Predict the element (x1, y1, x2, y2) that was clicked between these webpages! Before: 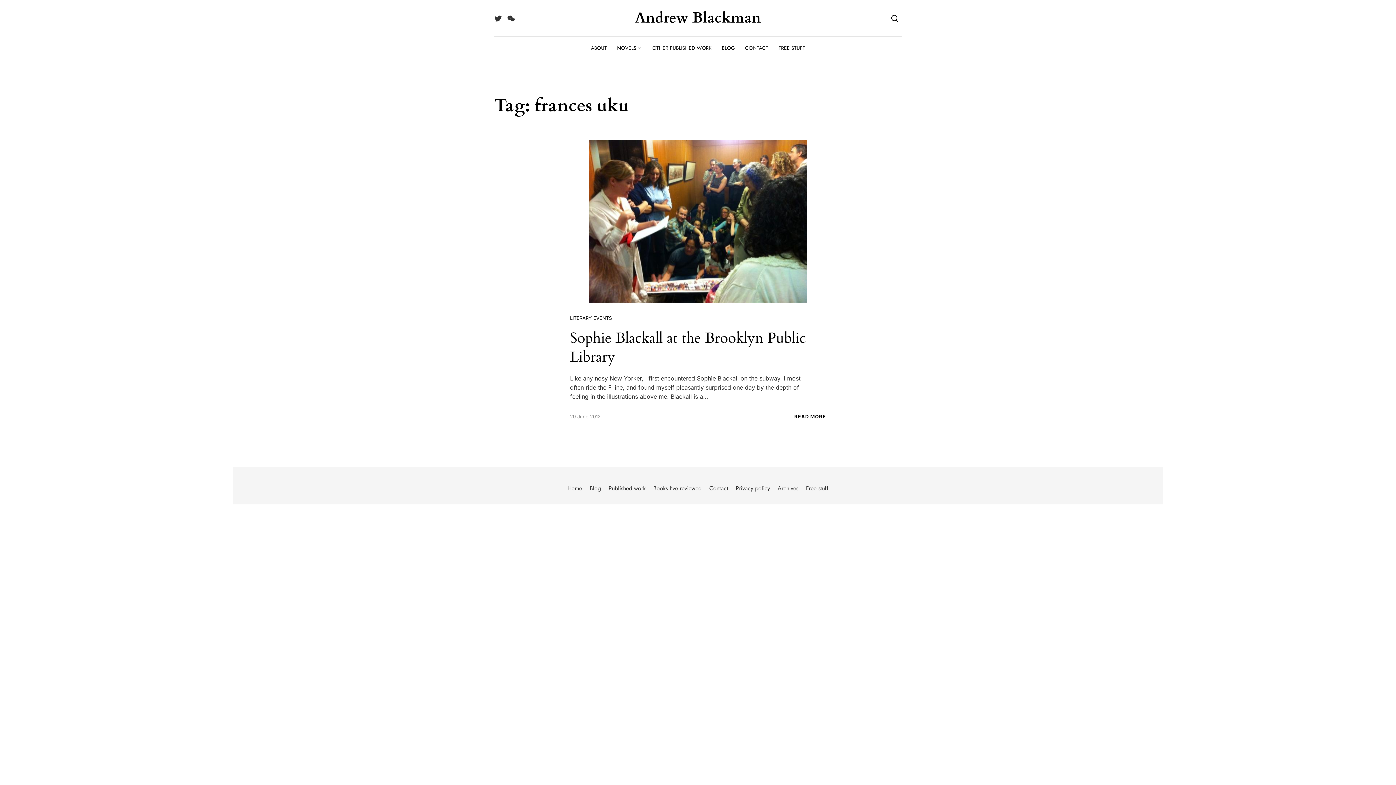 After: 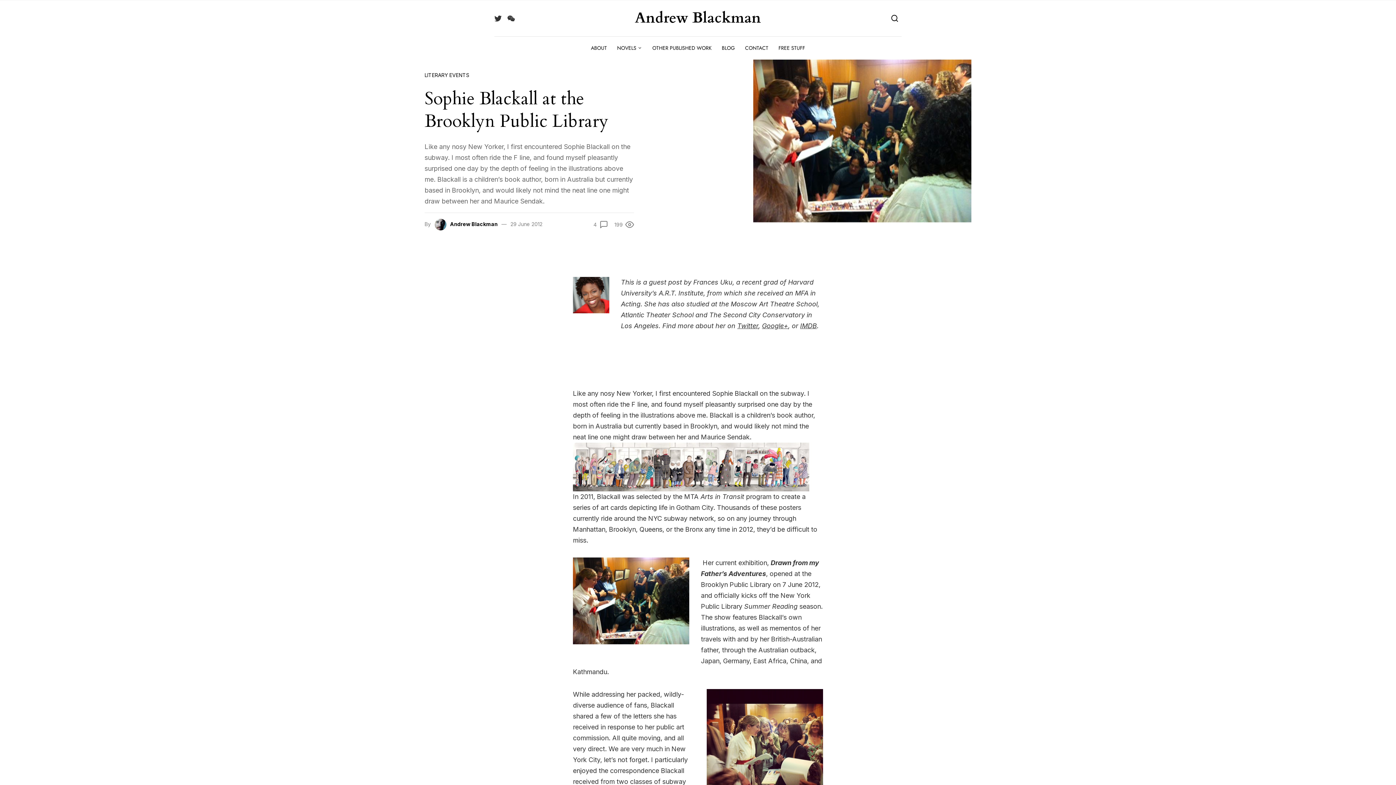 Action: bbox: (494, 140, 901, 303)